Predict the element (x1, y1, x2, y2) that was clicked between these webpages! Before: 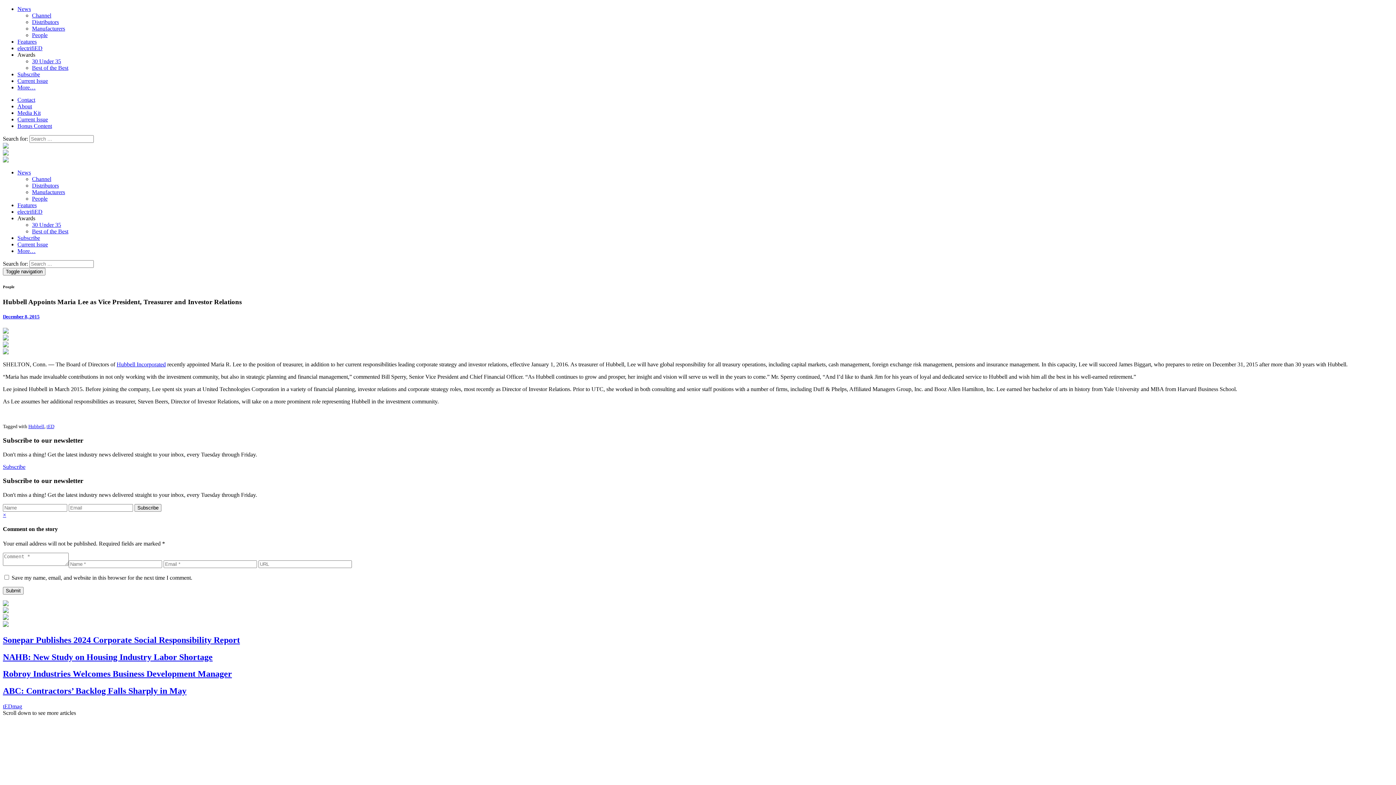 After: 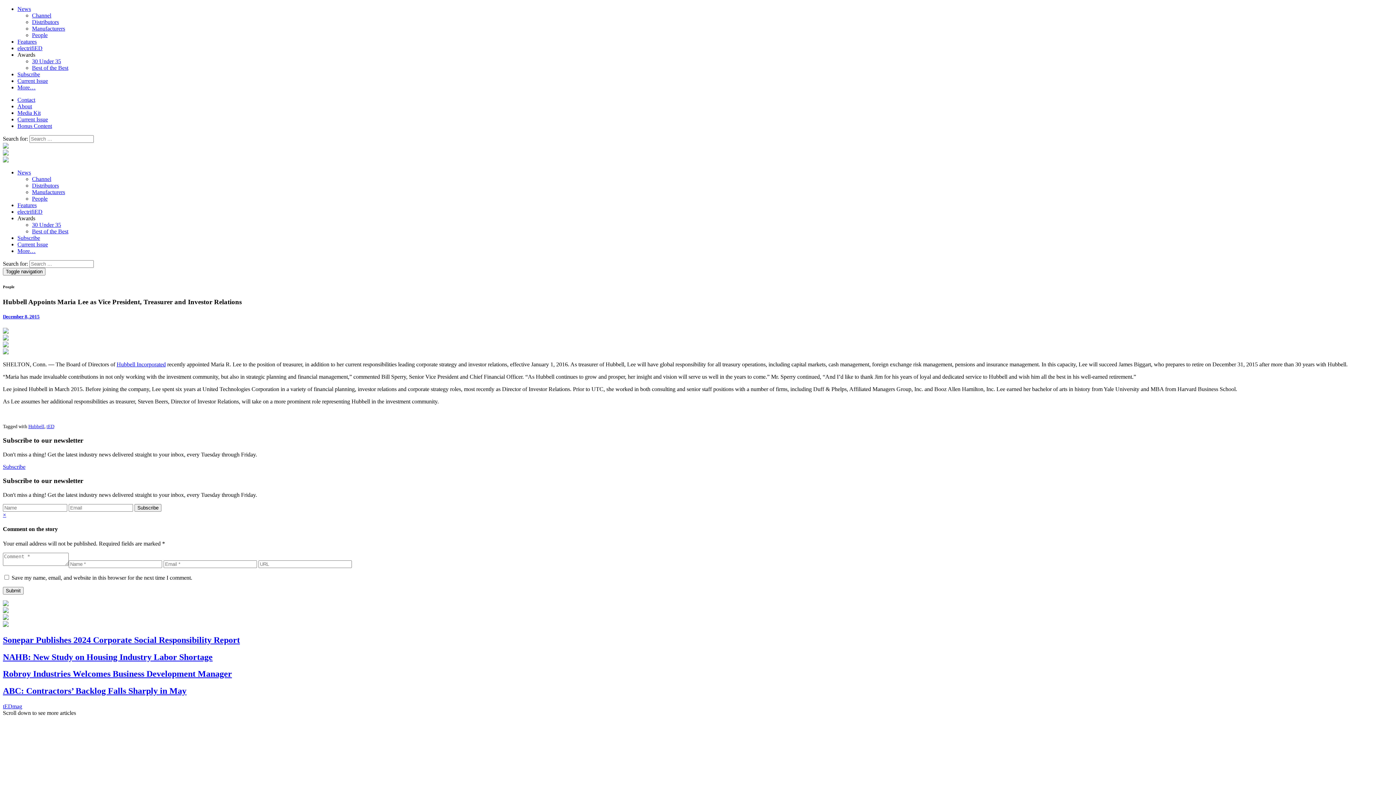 Action: bbox: (2, 622, 8, 628)